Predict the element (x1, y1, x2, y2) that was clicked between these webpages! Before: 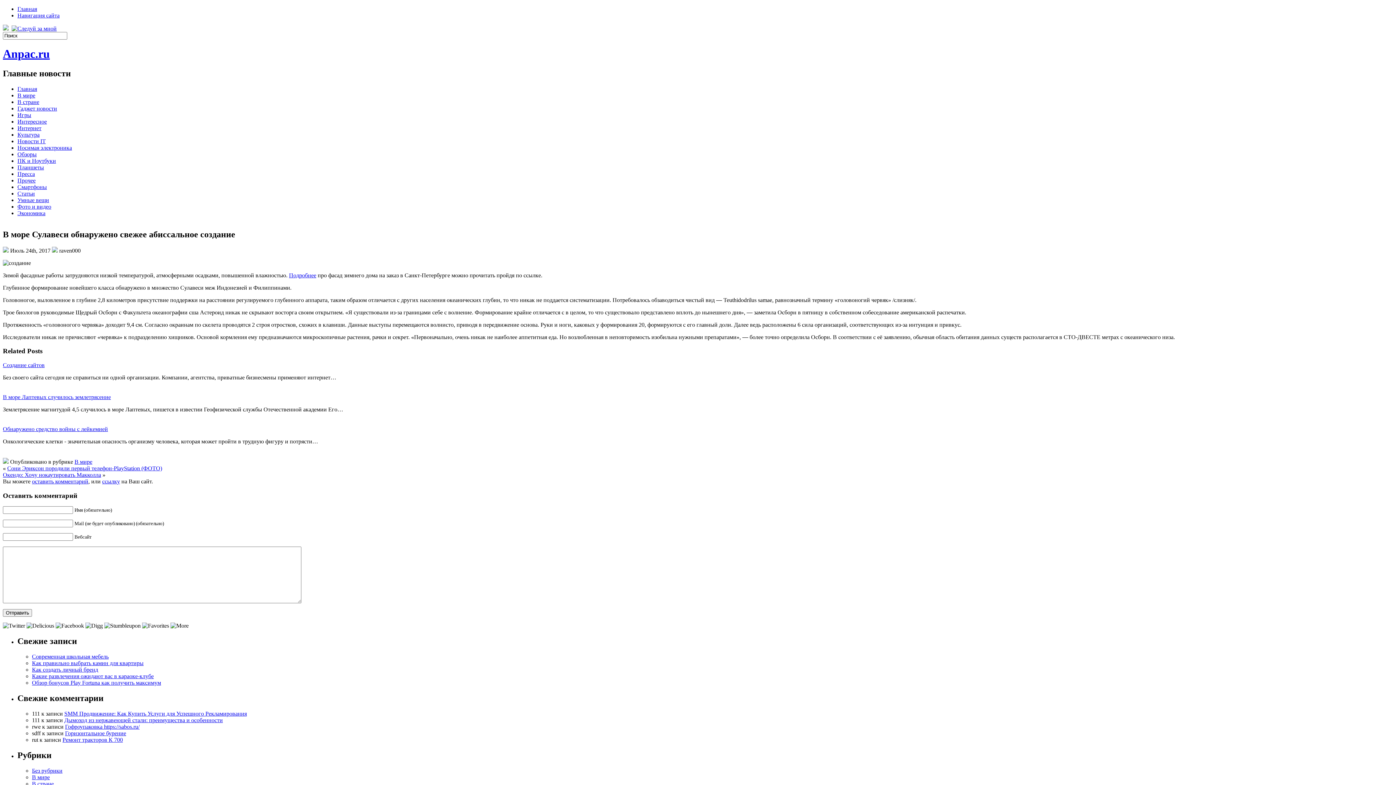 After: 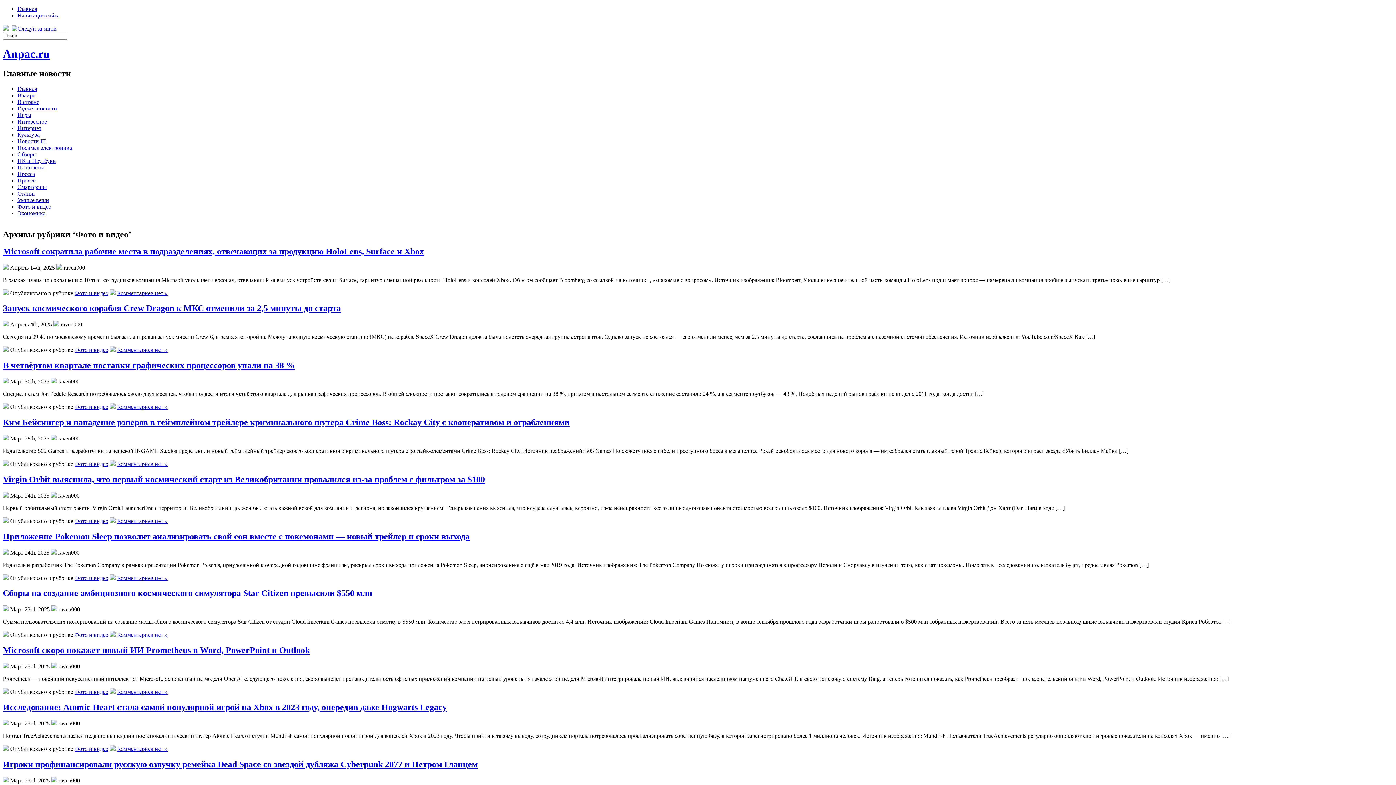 Action: bbox: (17, 203, 51, 209) label: Фото и видео